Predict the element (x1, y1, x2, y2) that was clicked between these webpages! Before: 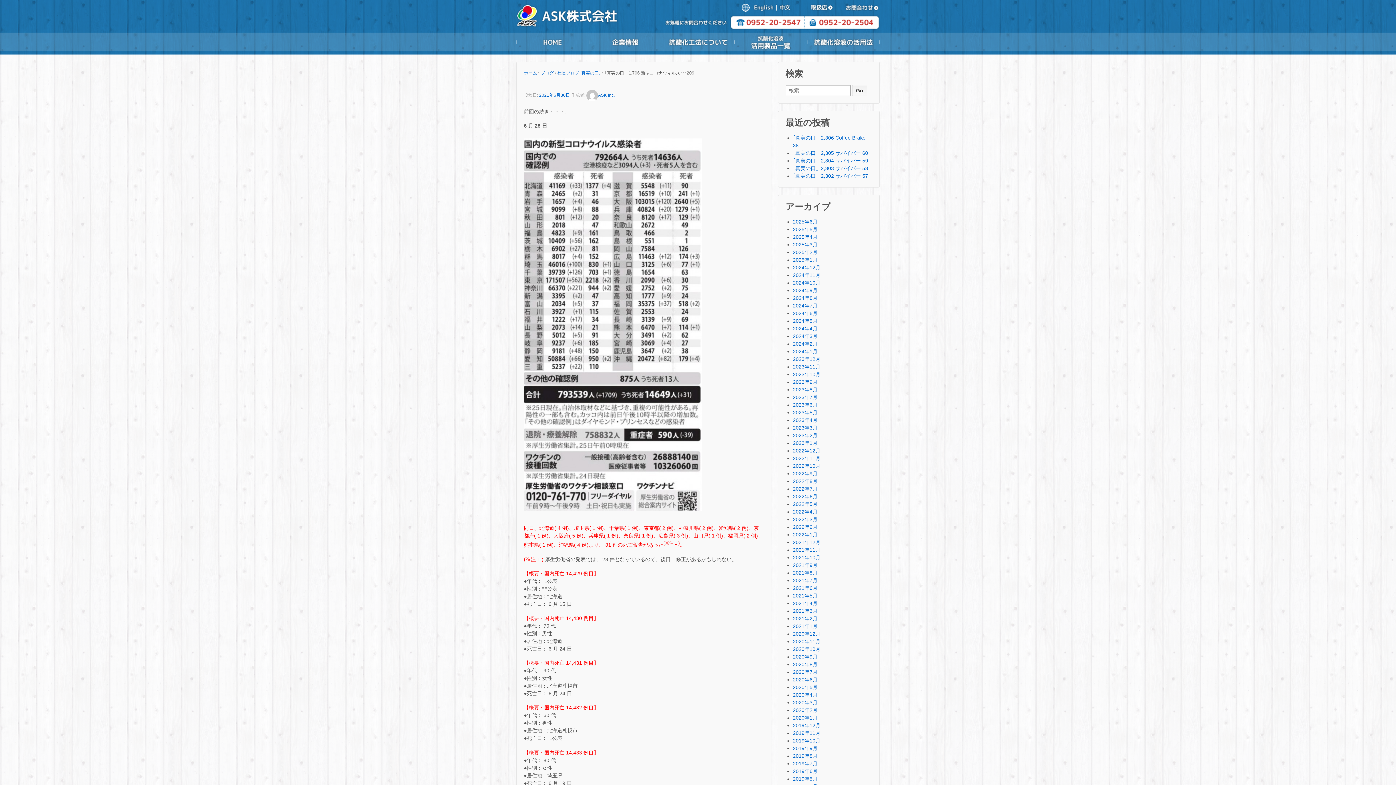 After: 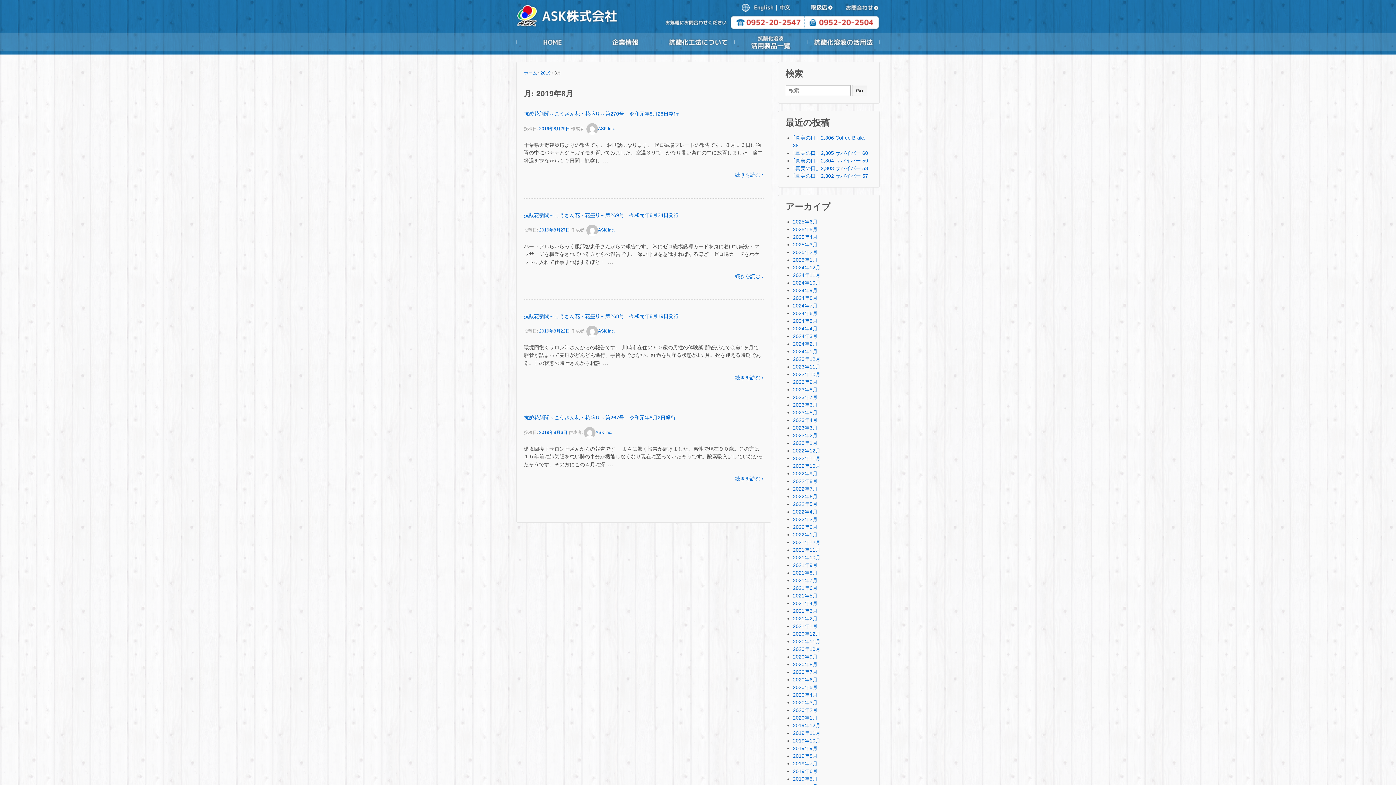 Action: label: 2019年8月 bbox: (793, 753, 817, 759)